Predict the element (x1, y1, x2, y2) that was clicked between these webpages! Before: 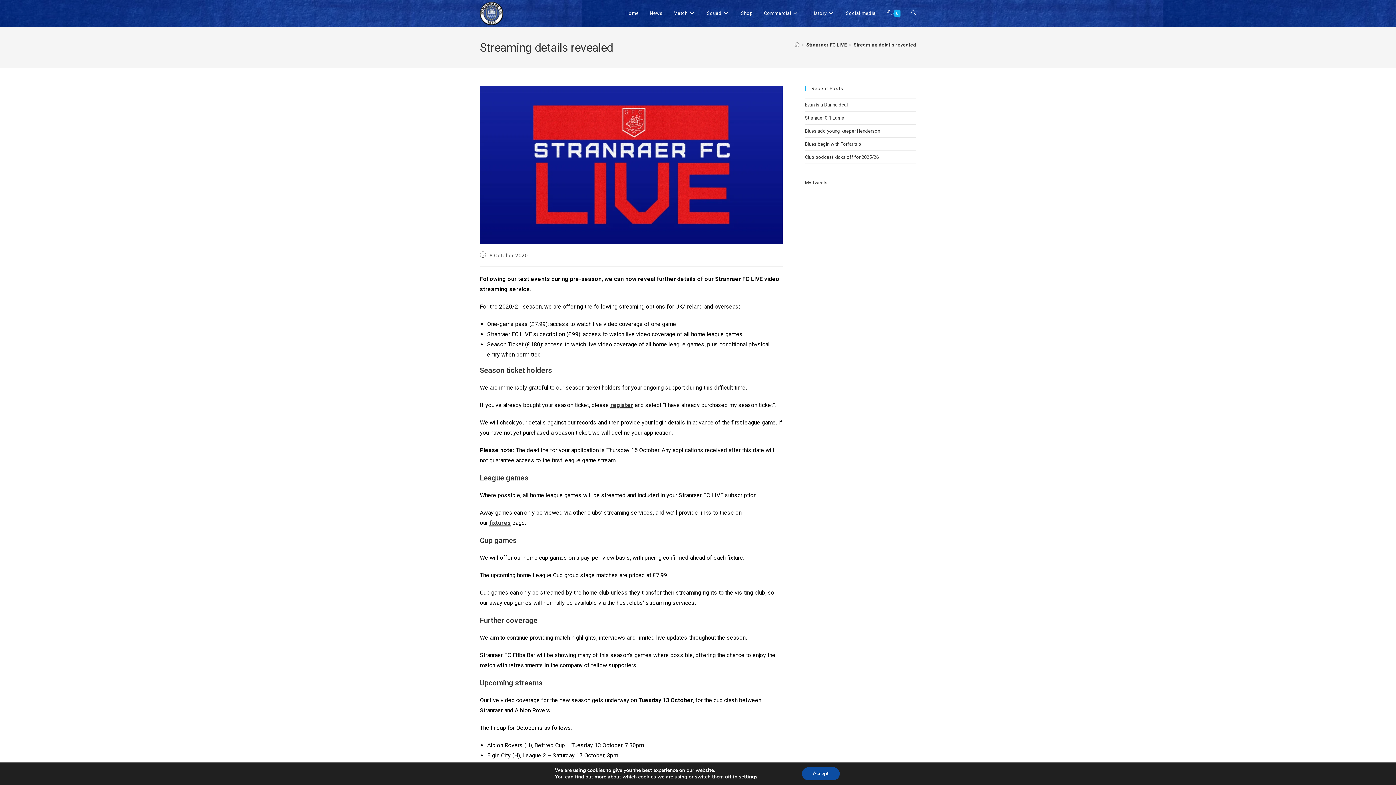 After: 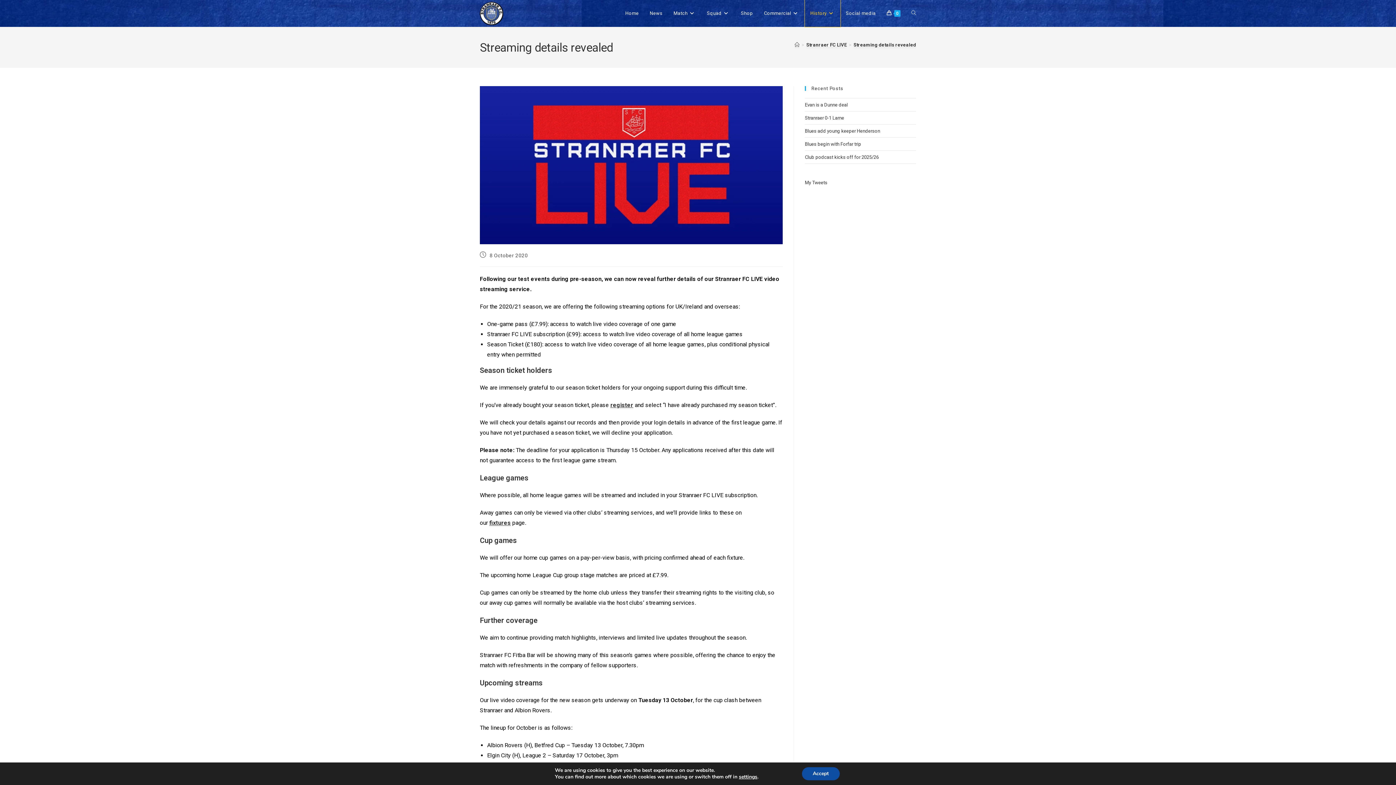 Action: label: History bbox: (805, 0, 840, 26)